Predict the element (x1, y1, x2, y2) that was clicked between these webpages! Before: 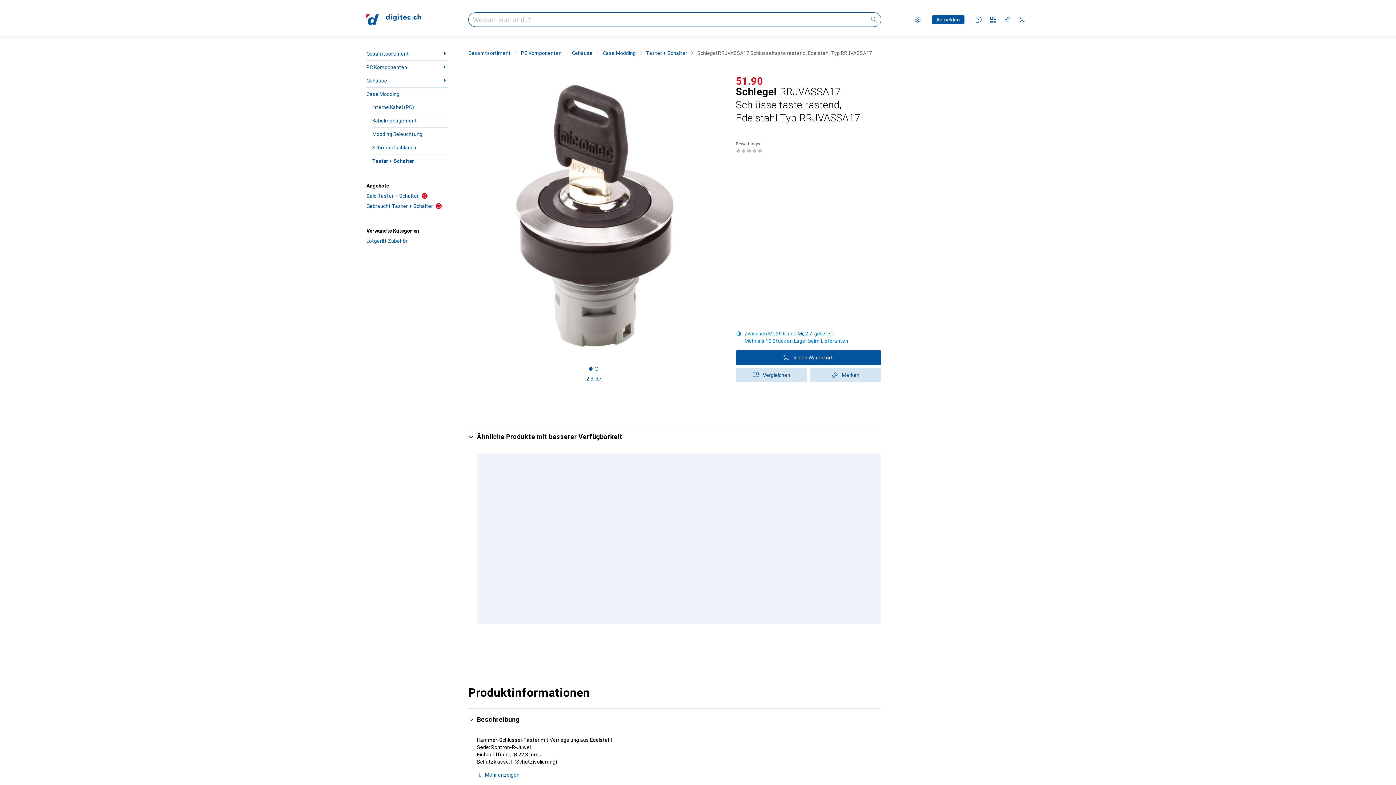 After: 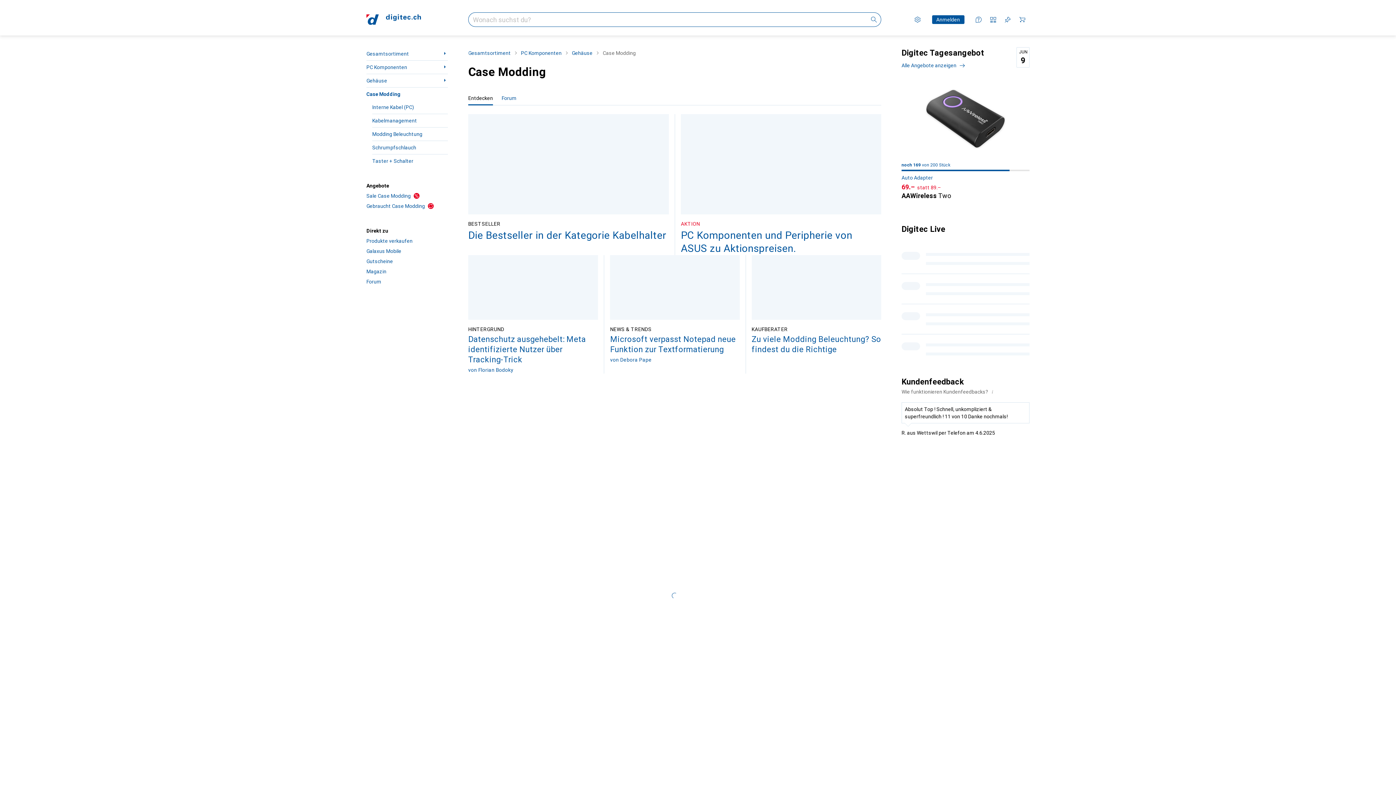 Action: label: Case Modding bbox: (366, 87, 448, 100)